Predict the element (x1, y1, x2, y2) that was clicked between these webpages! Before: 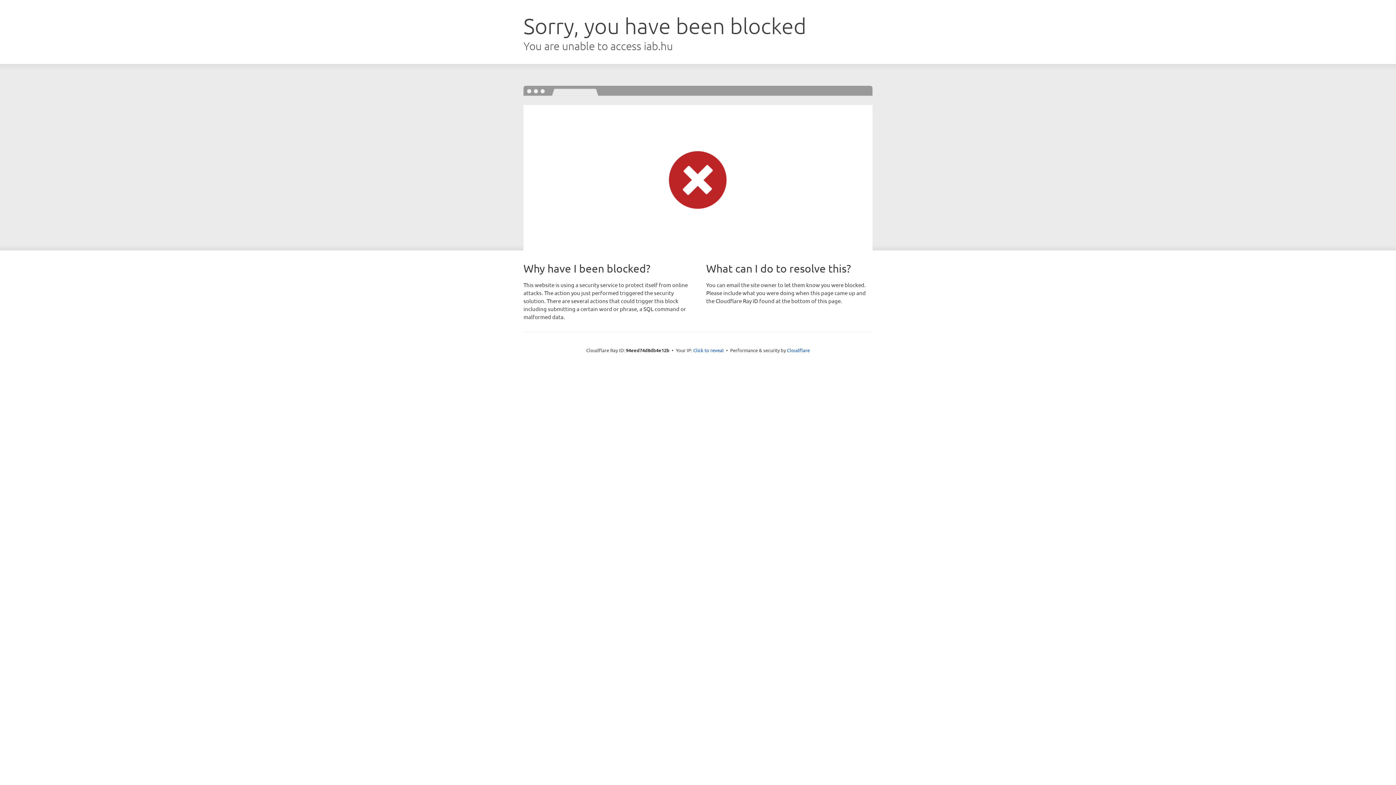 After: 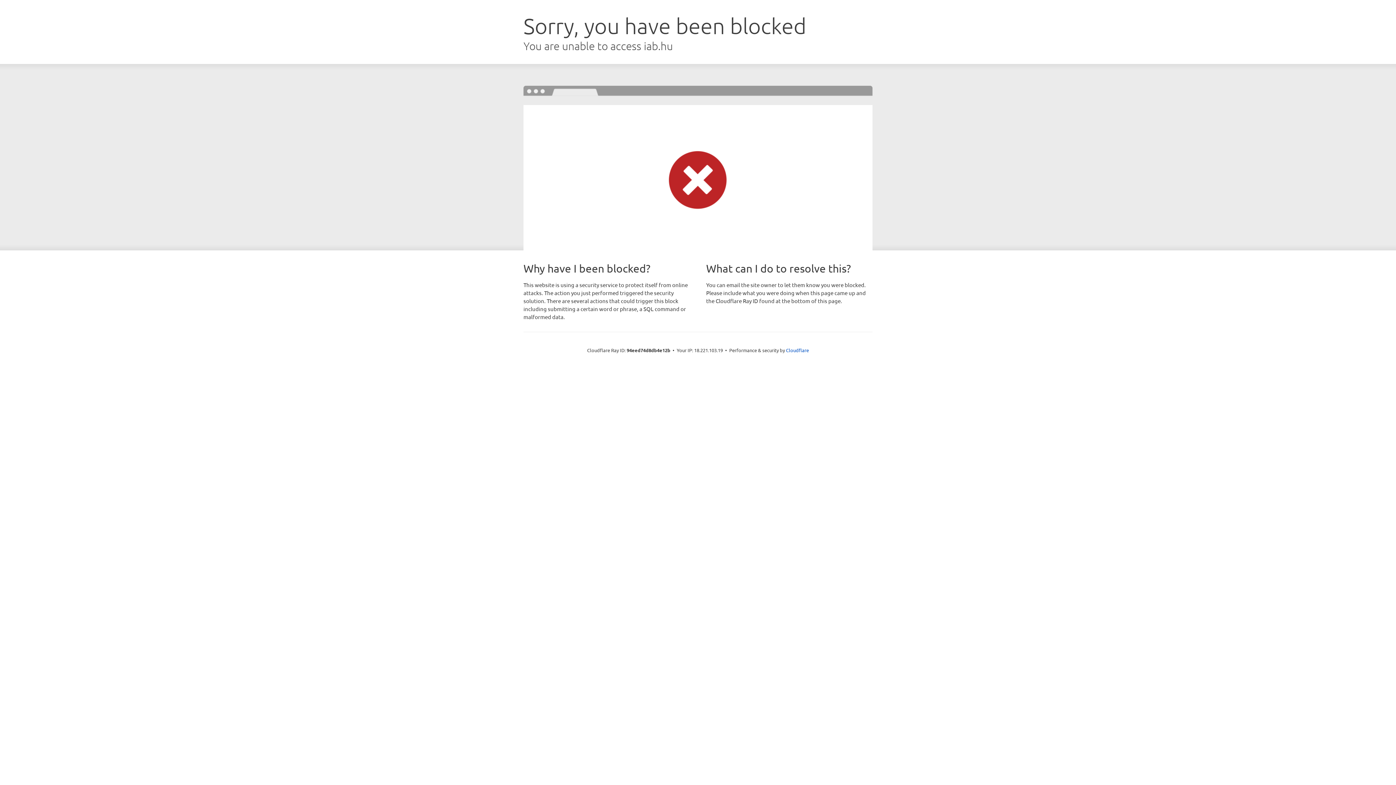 Action: label: Click to reveal bbox: (693, 346, 724, 353)